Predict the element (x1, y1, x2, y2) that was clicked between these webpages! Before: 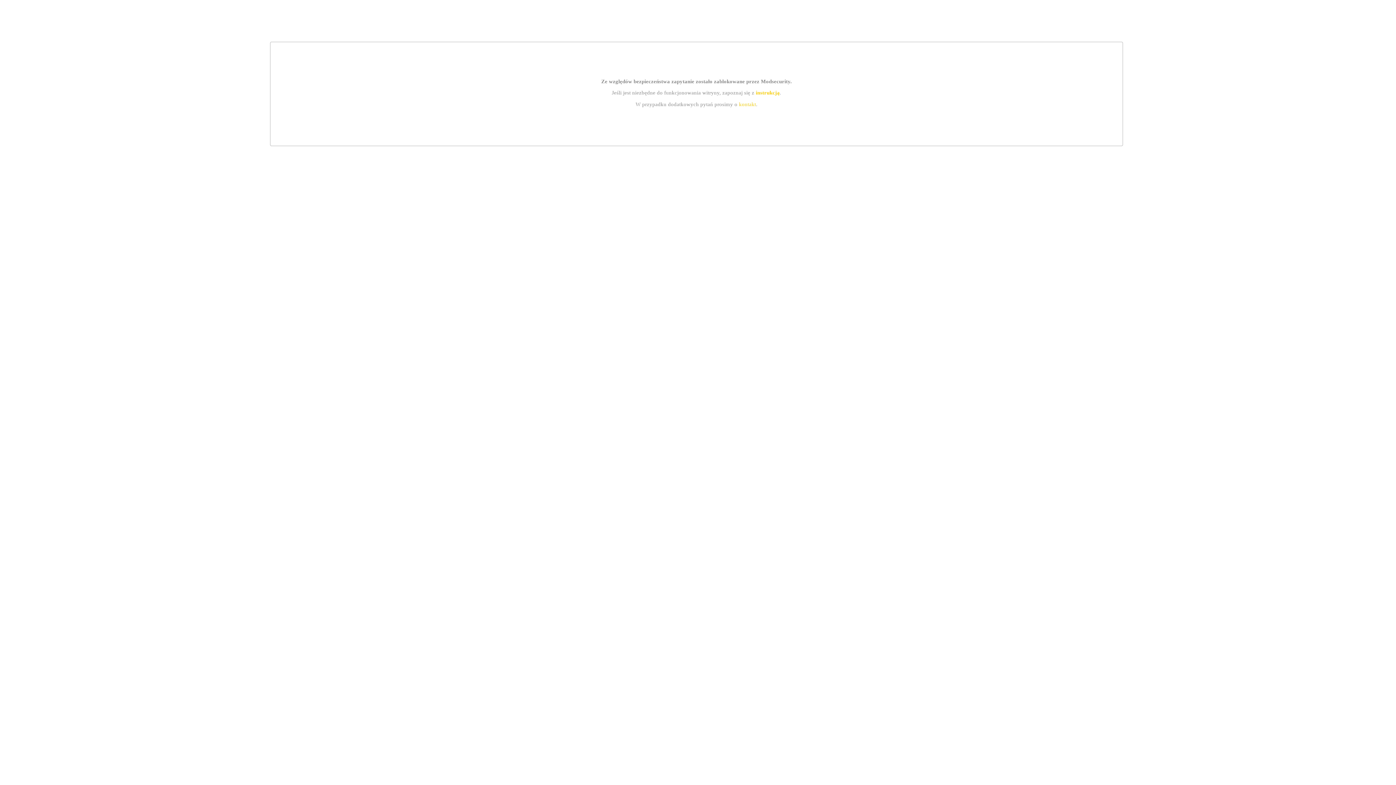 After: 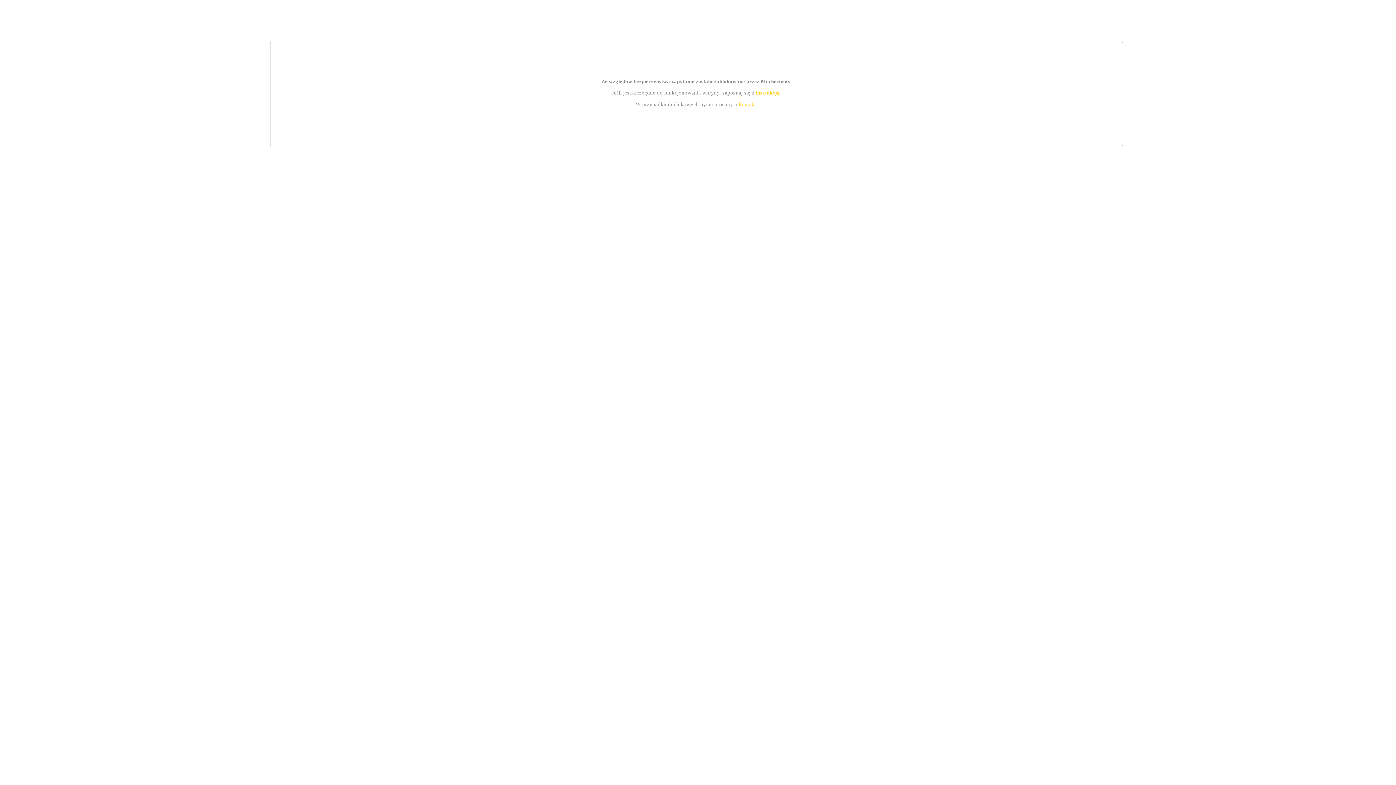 Action: bbox: (755, 89, 779, 95) label: instrukcją